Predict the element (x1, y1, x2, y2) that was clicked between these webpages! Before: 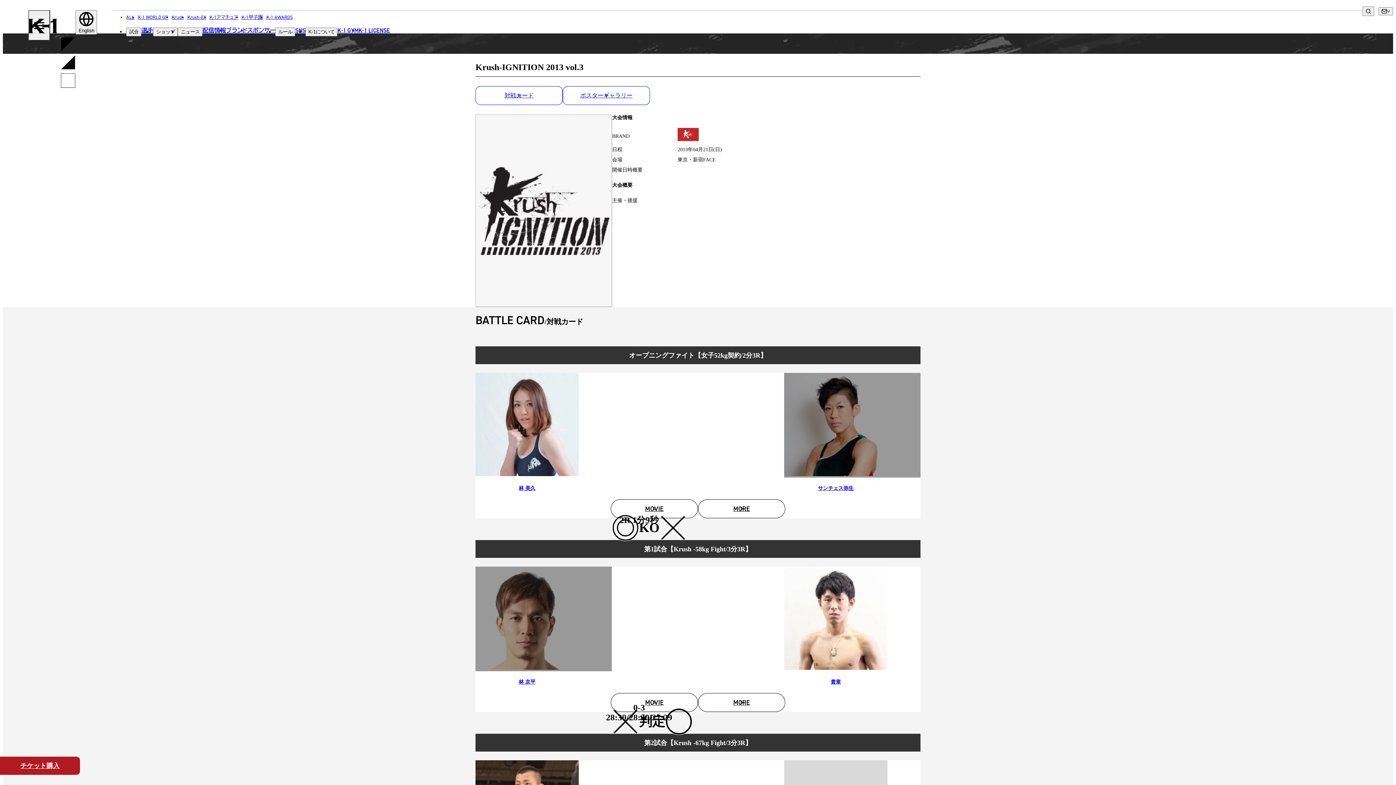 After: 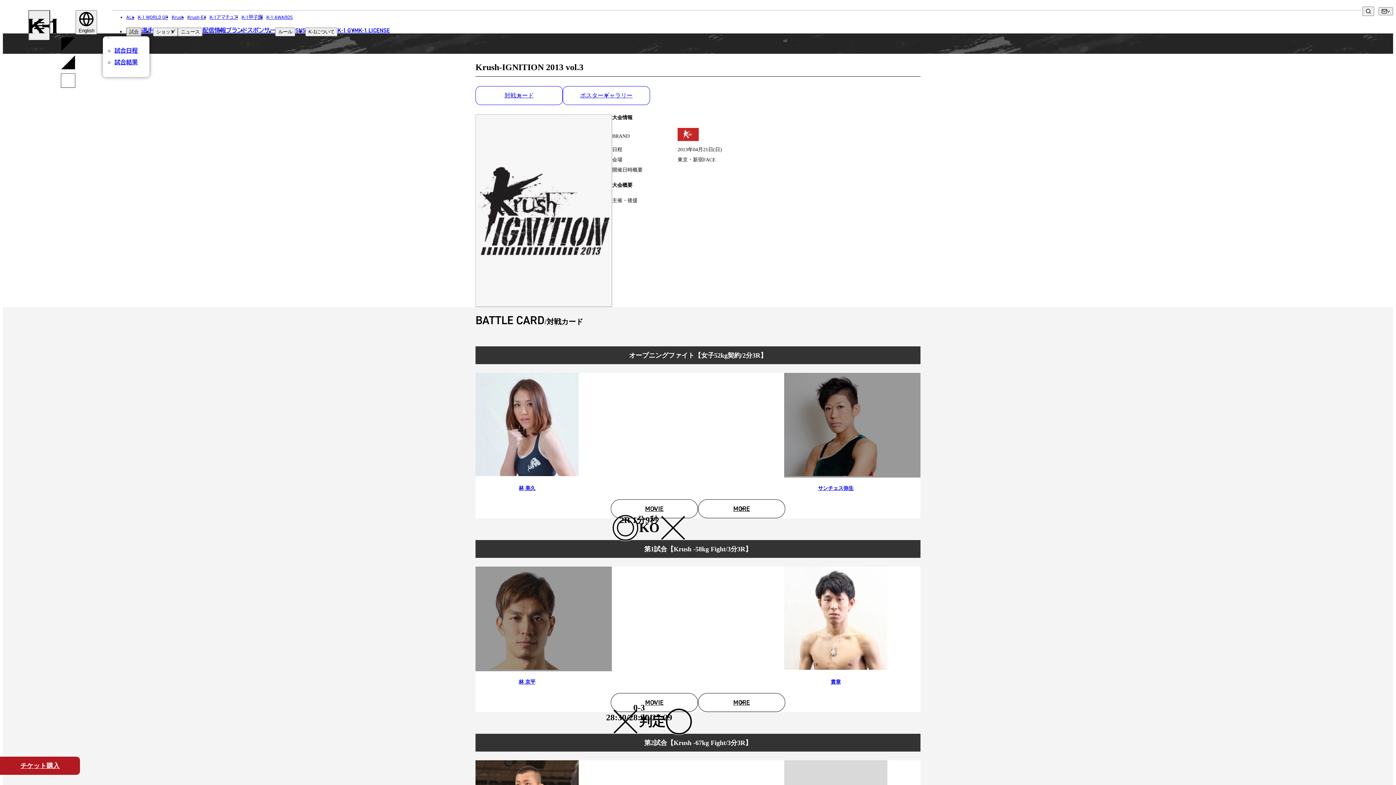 Action: bbox: (126, 27, 141, 36) label: 試合